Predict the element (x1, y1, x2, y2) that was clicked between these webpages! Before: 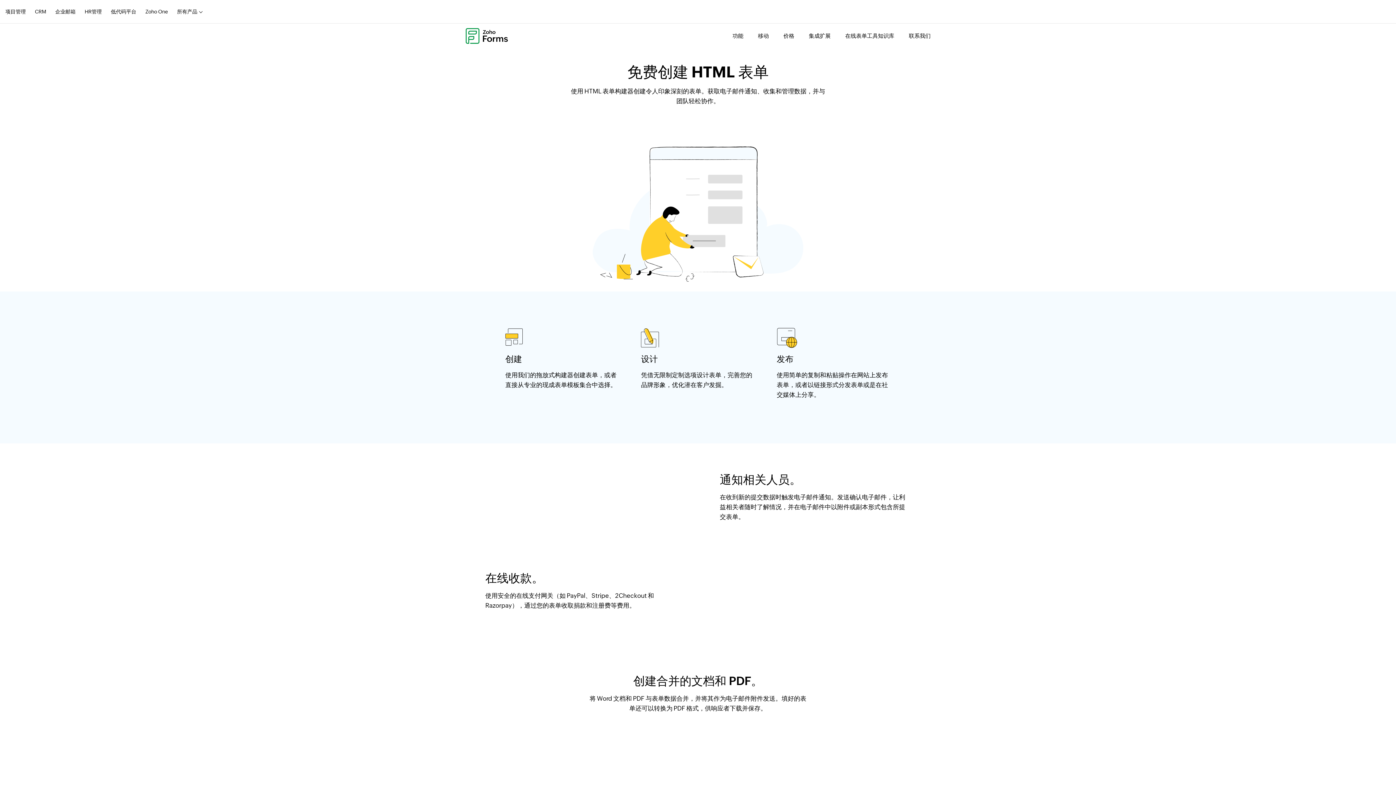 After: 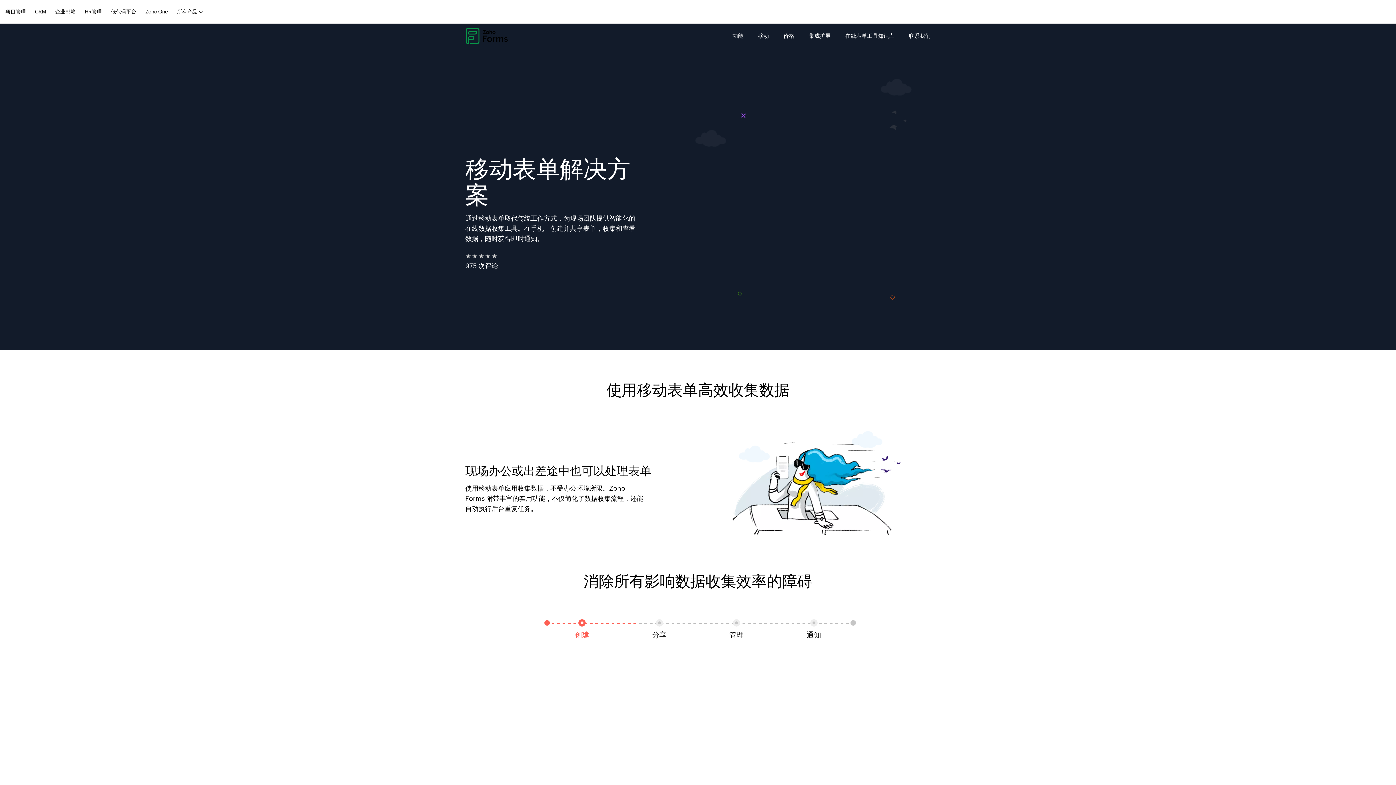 Action: label: 移动 bbox: (758, 26, 769, 45)